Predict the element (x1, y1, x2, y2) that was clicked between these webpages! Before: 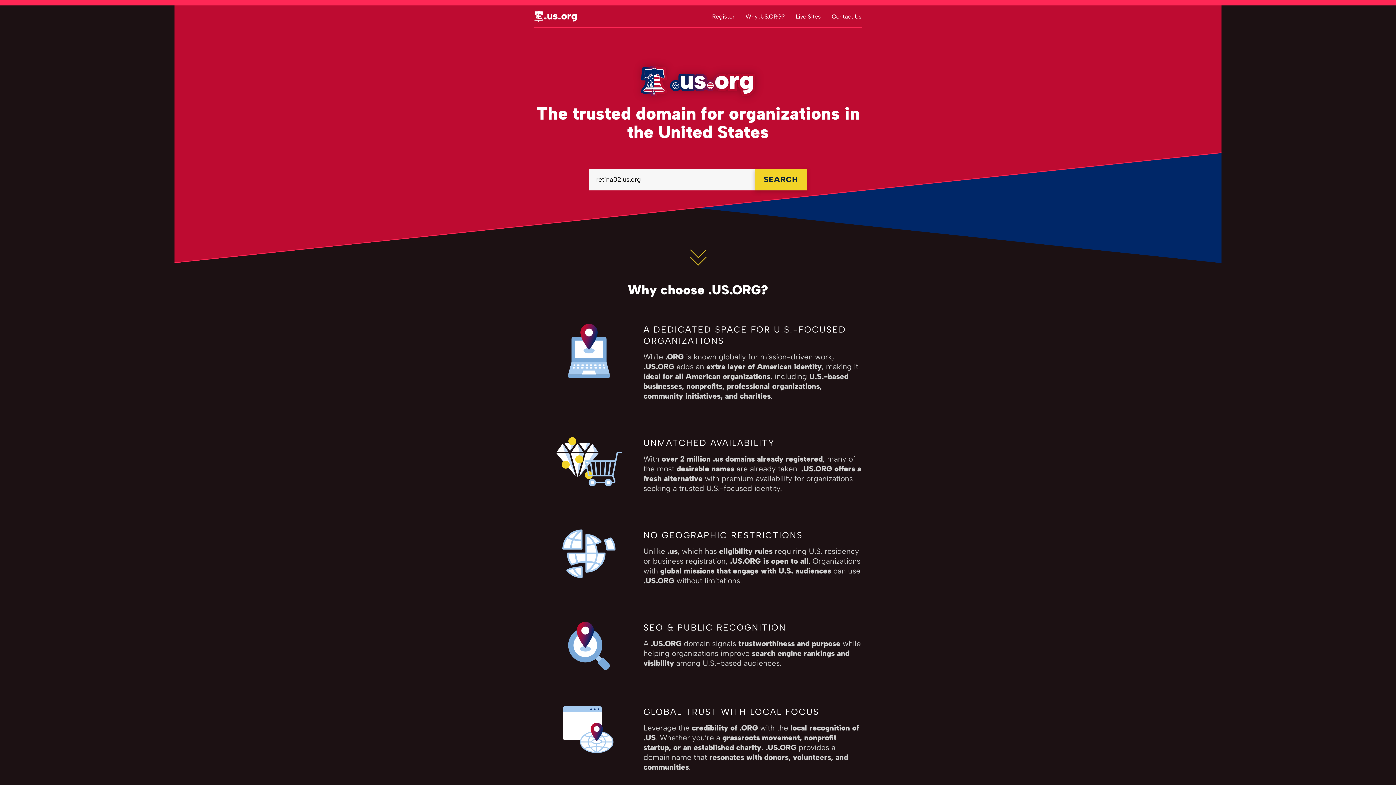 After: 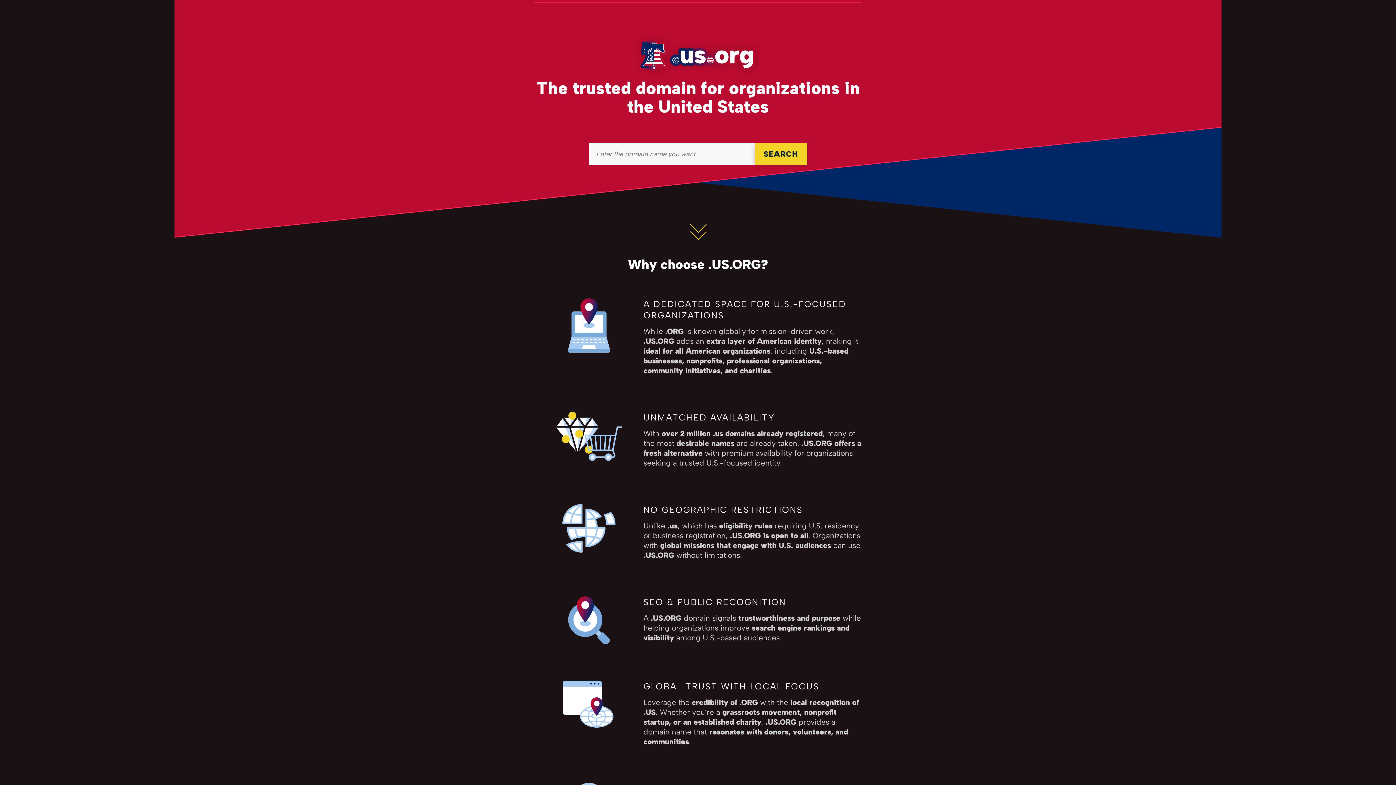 Action: label: Register bbox: (712, 12, 734, 19)